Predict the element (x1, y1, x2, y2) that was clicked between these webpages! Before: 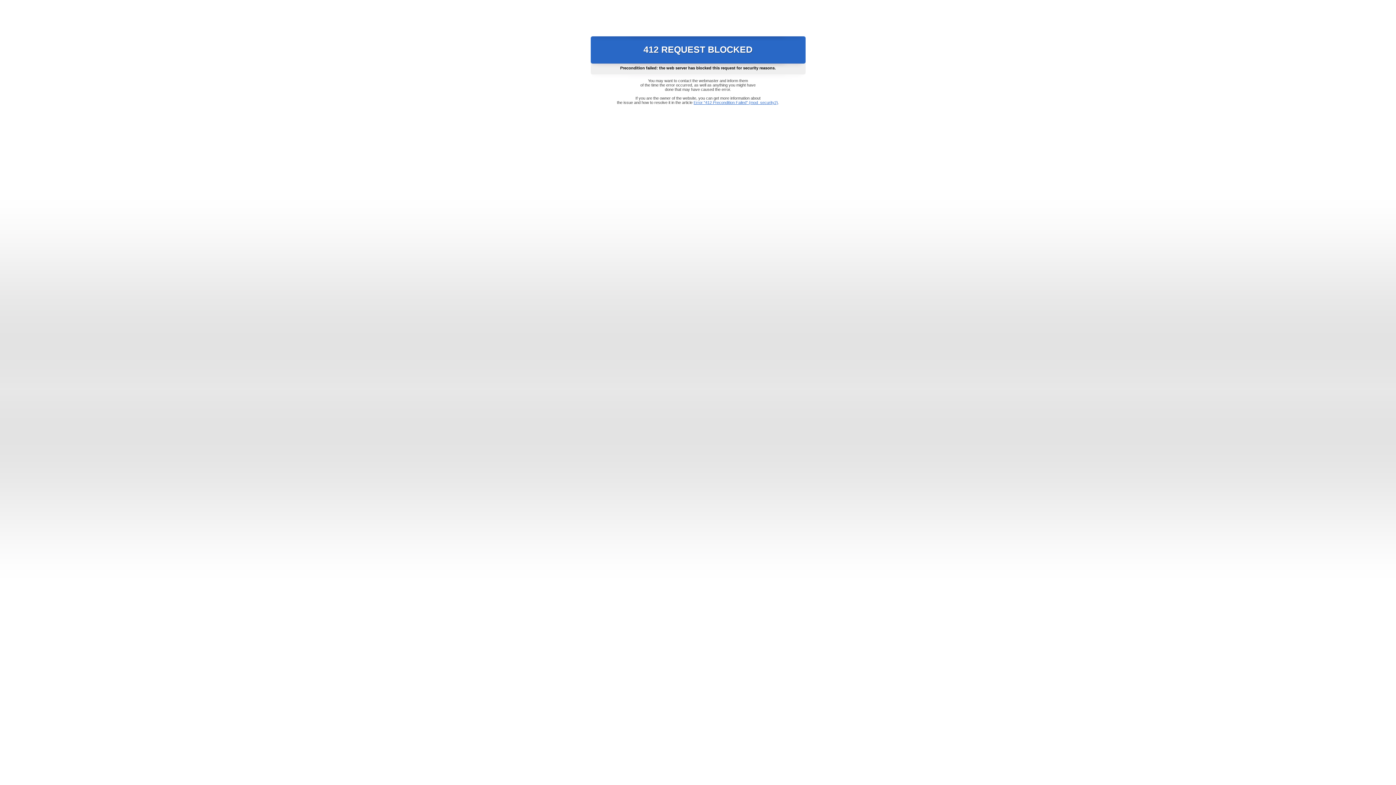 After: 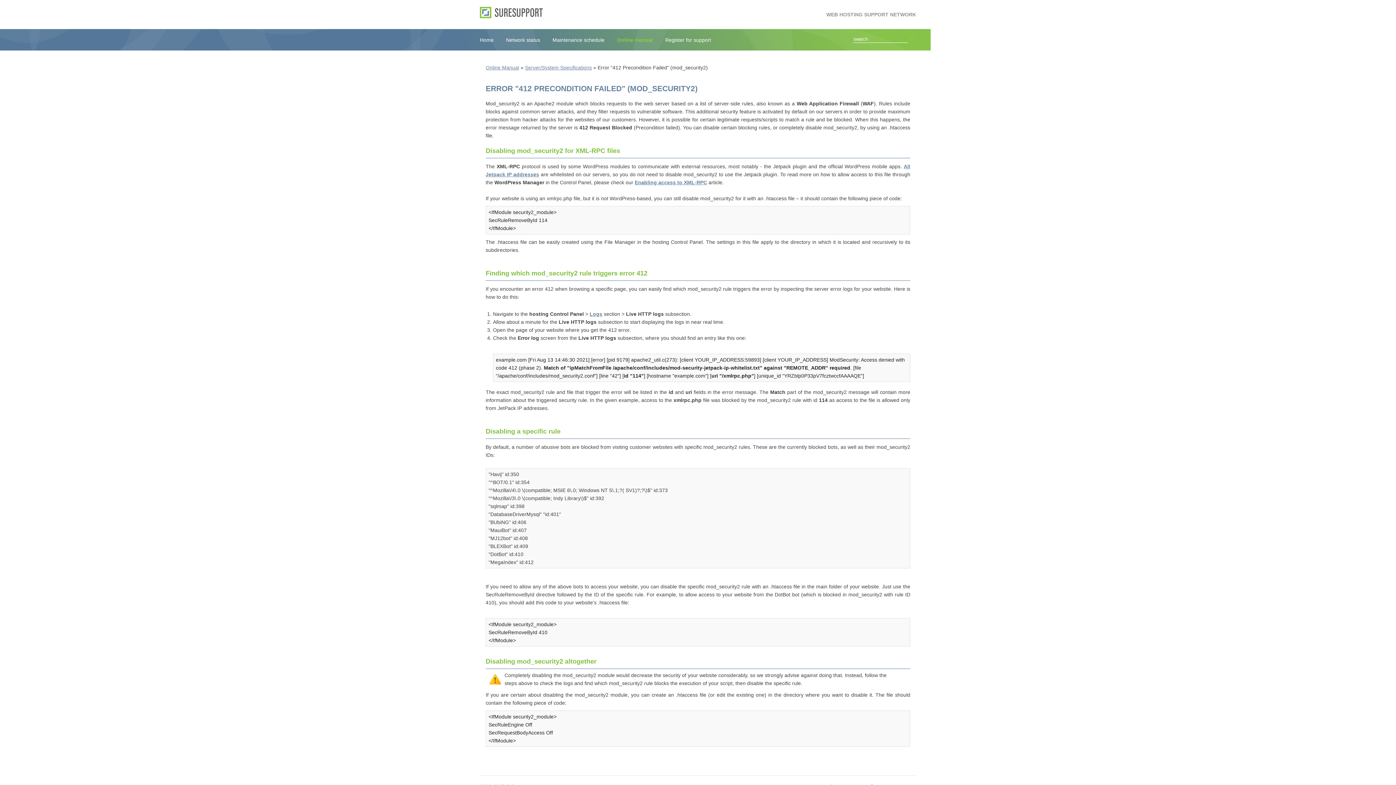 Action: bbox: (693, 100, 778, 104) label: Error "412 Precondition Failed" (mod_security2)